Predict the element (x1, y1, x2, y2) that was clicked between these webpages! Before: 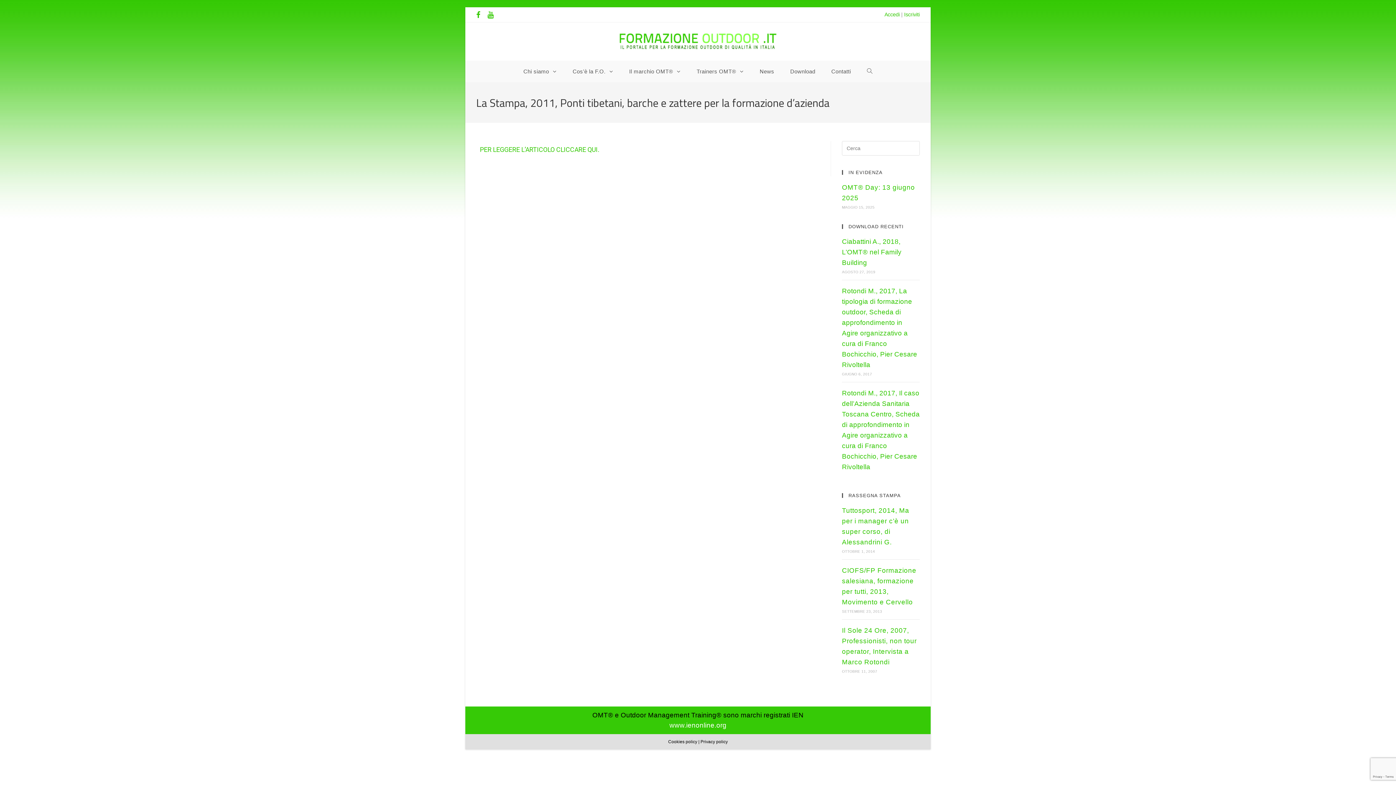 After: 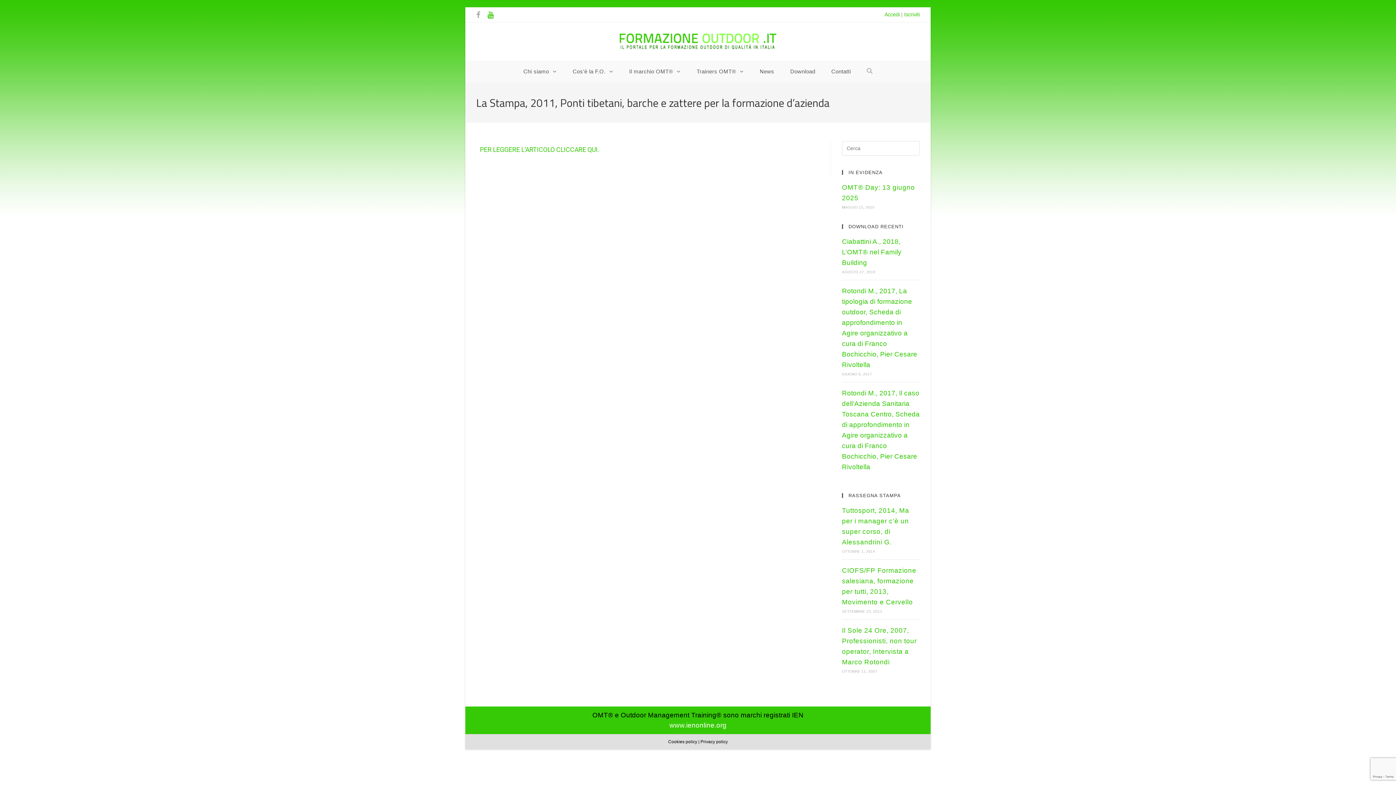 Action: bbox: (476, 11, 487, 18)